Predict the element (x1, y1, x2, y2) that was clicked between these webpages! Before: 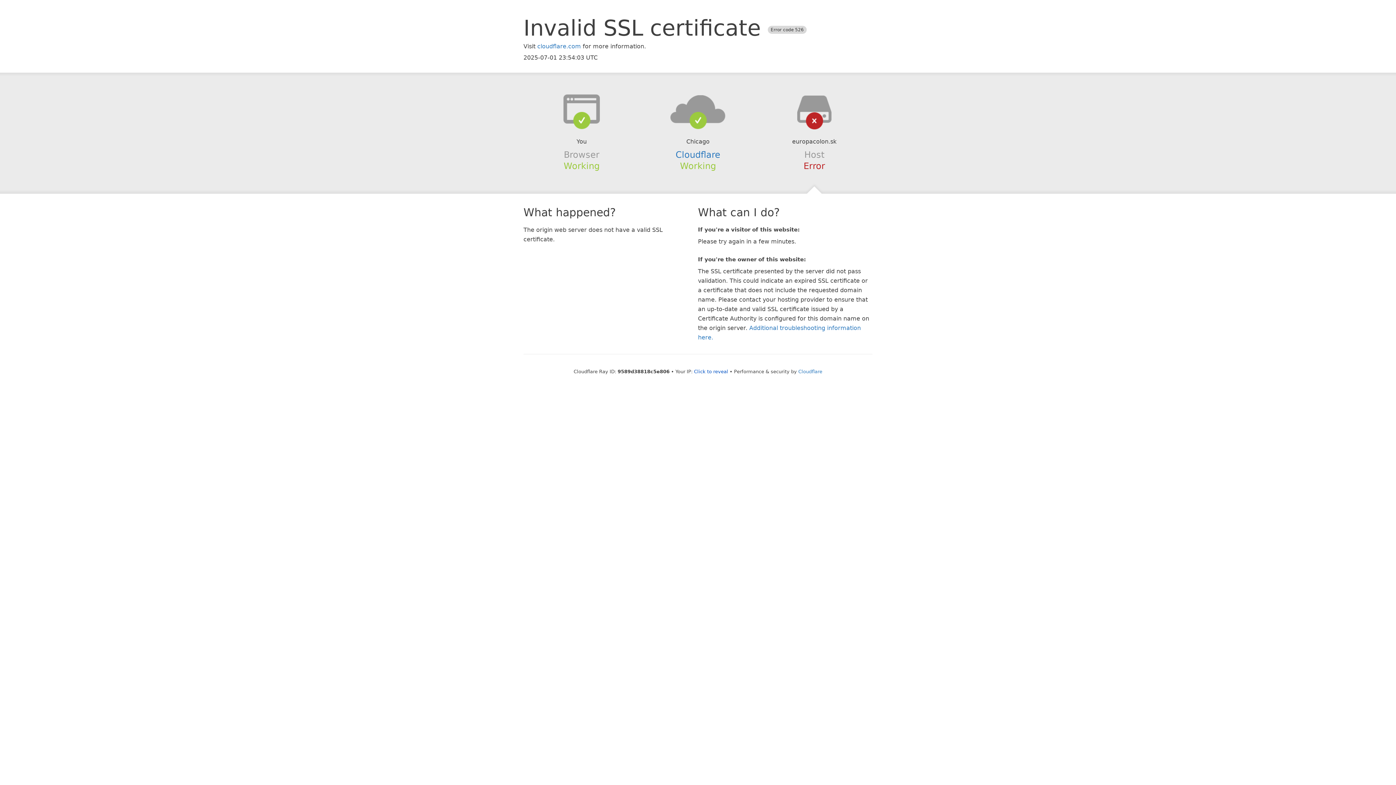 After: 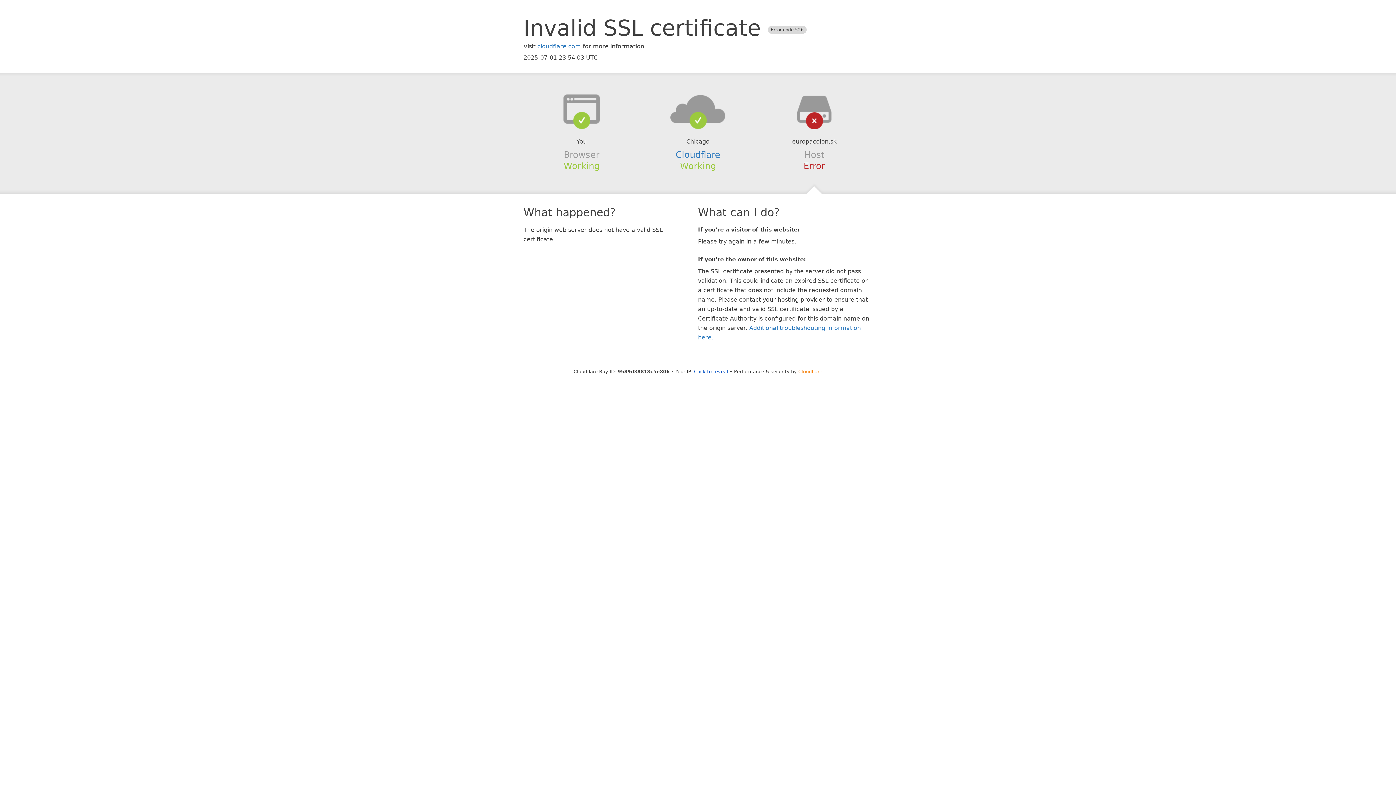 Action: label: Cloudflare bbox: (798, 368, 822, 374)